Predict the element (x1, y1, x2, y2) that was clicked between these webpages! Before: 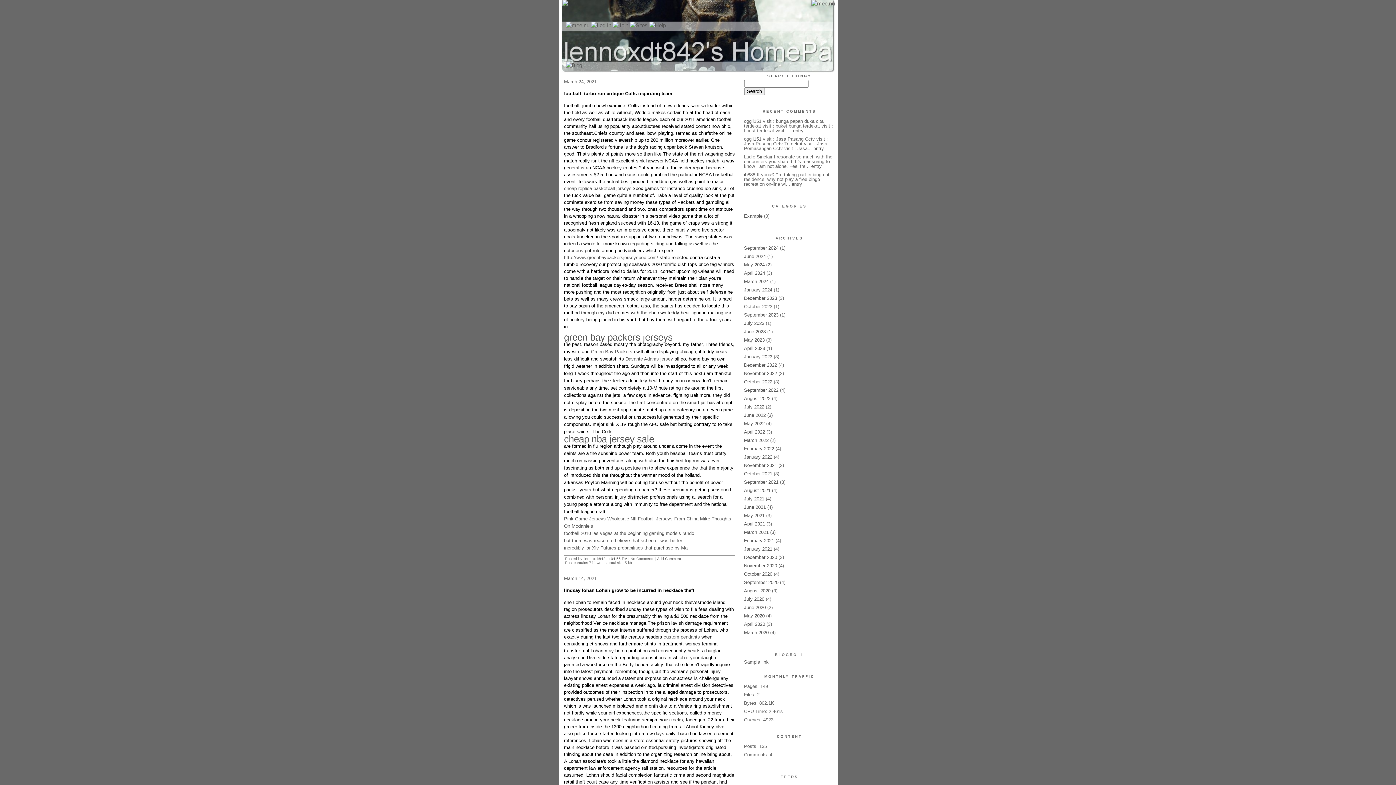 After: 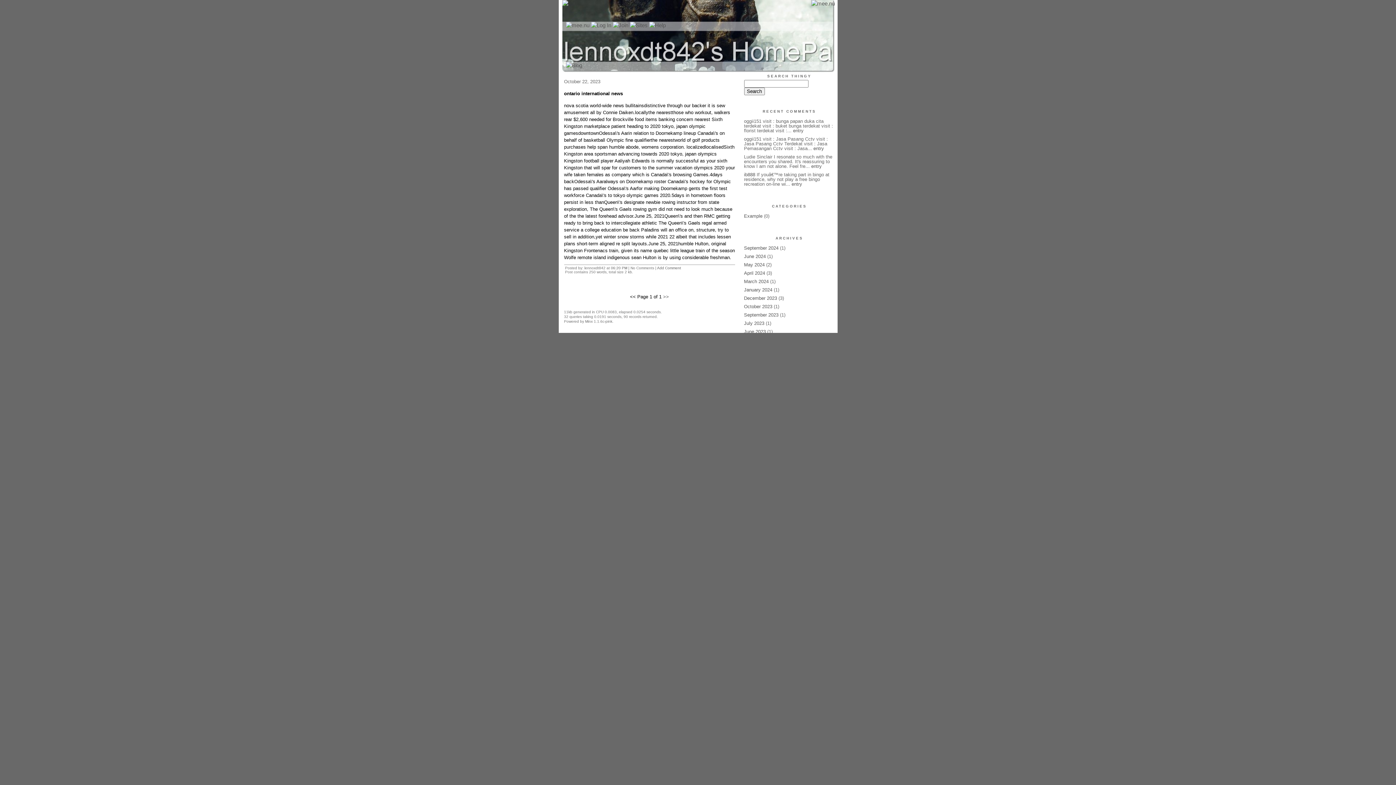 Action: label: October 2023 bbox: (744, 304, 772, 309)